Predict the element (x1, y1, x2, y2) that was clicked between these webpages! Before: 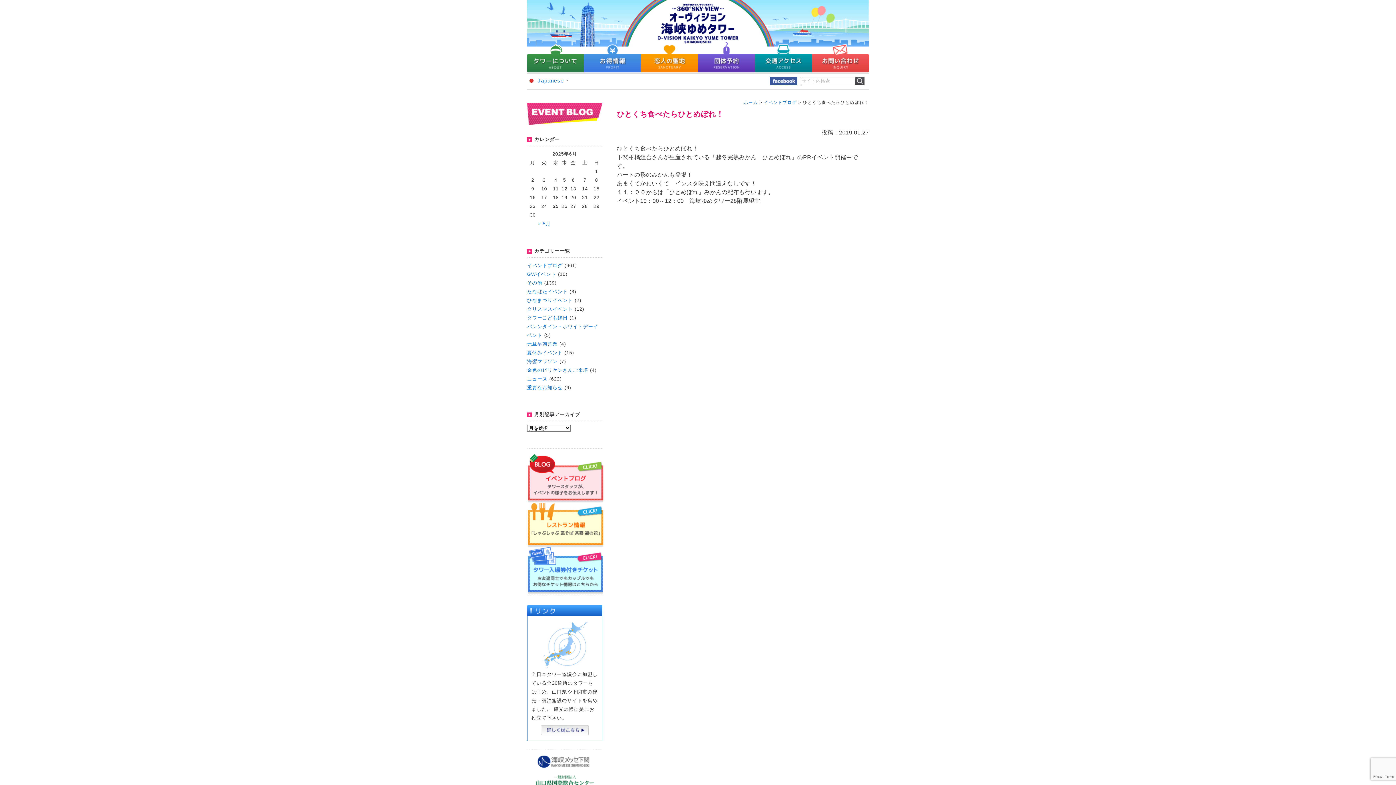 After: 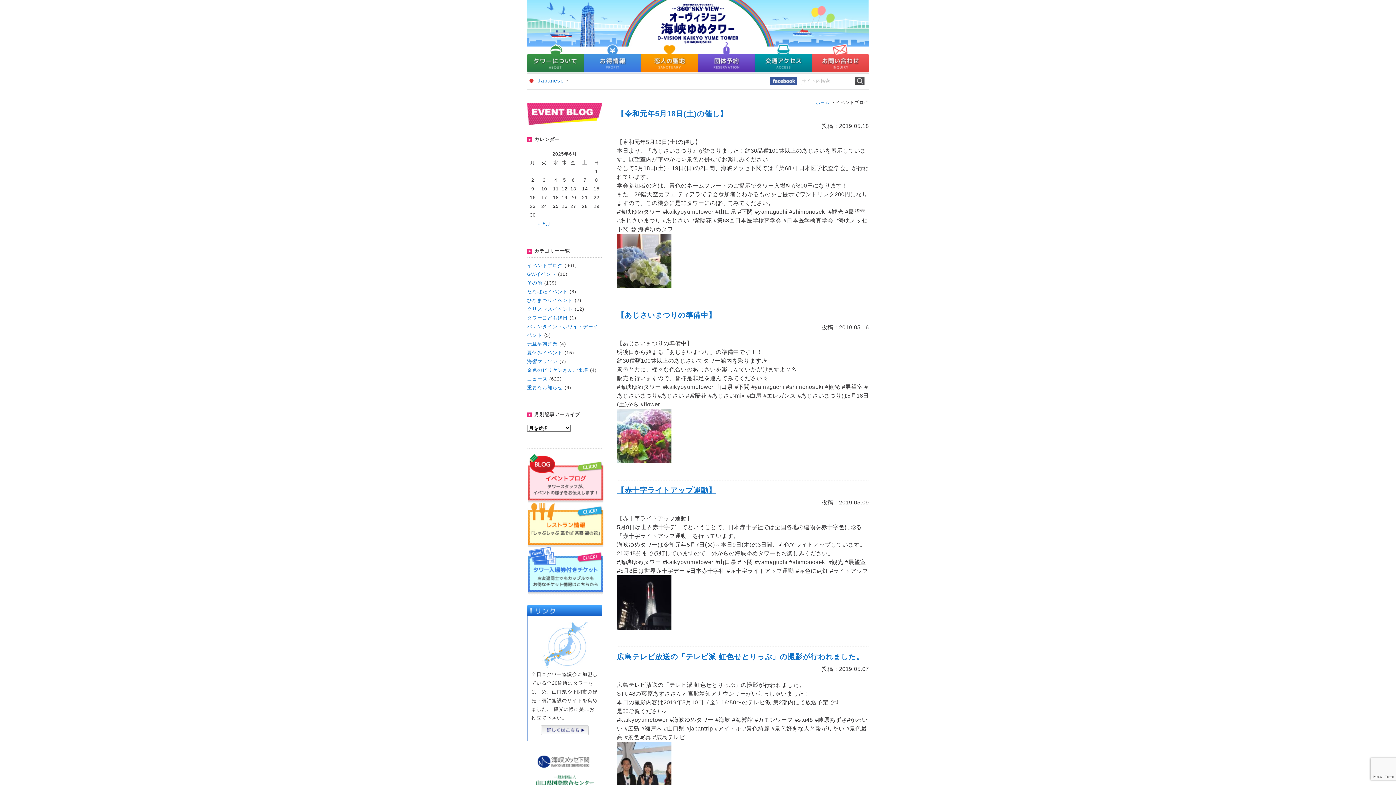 Action: bbox: (527, 262, 562, 268) label: イベントブログ